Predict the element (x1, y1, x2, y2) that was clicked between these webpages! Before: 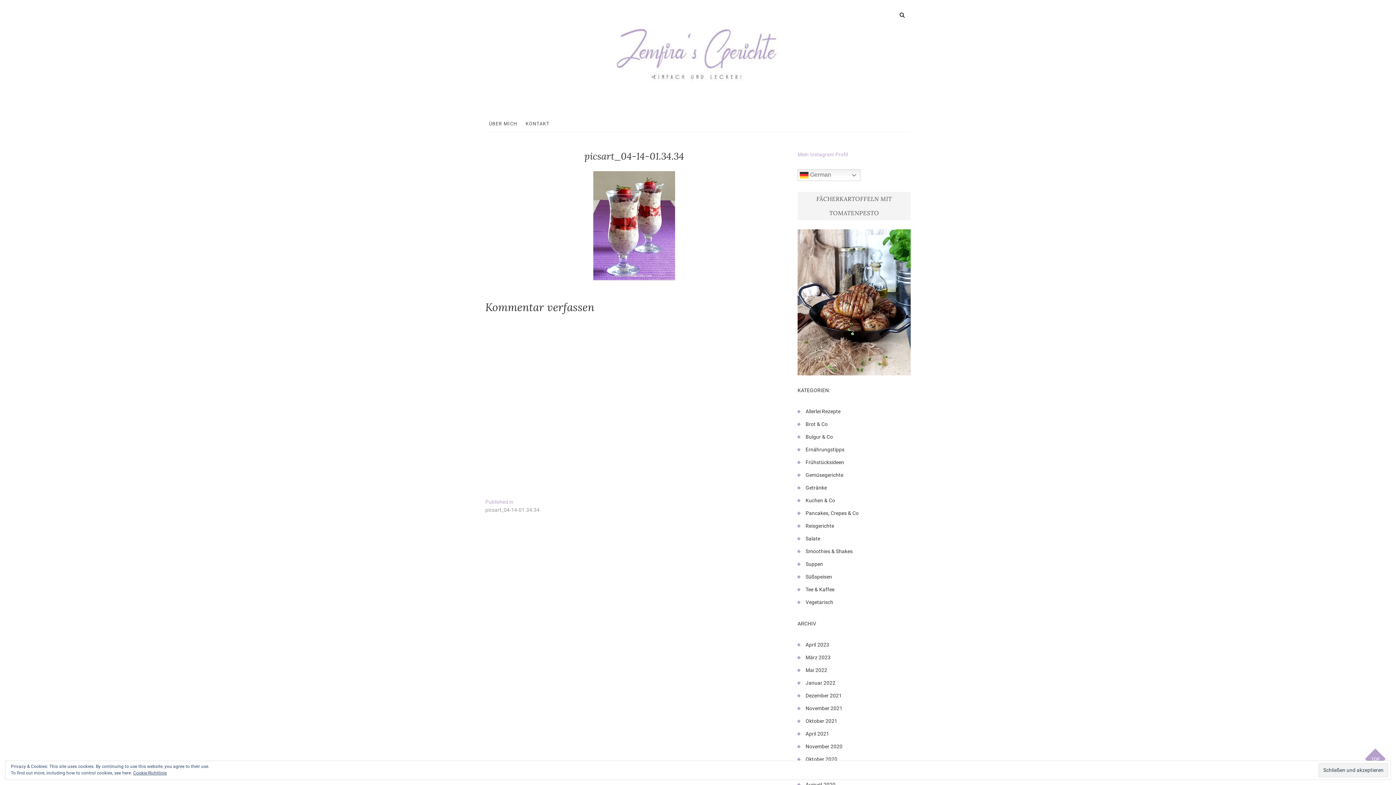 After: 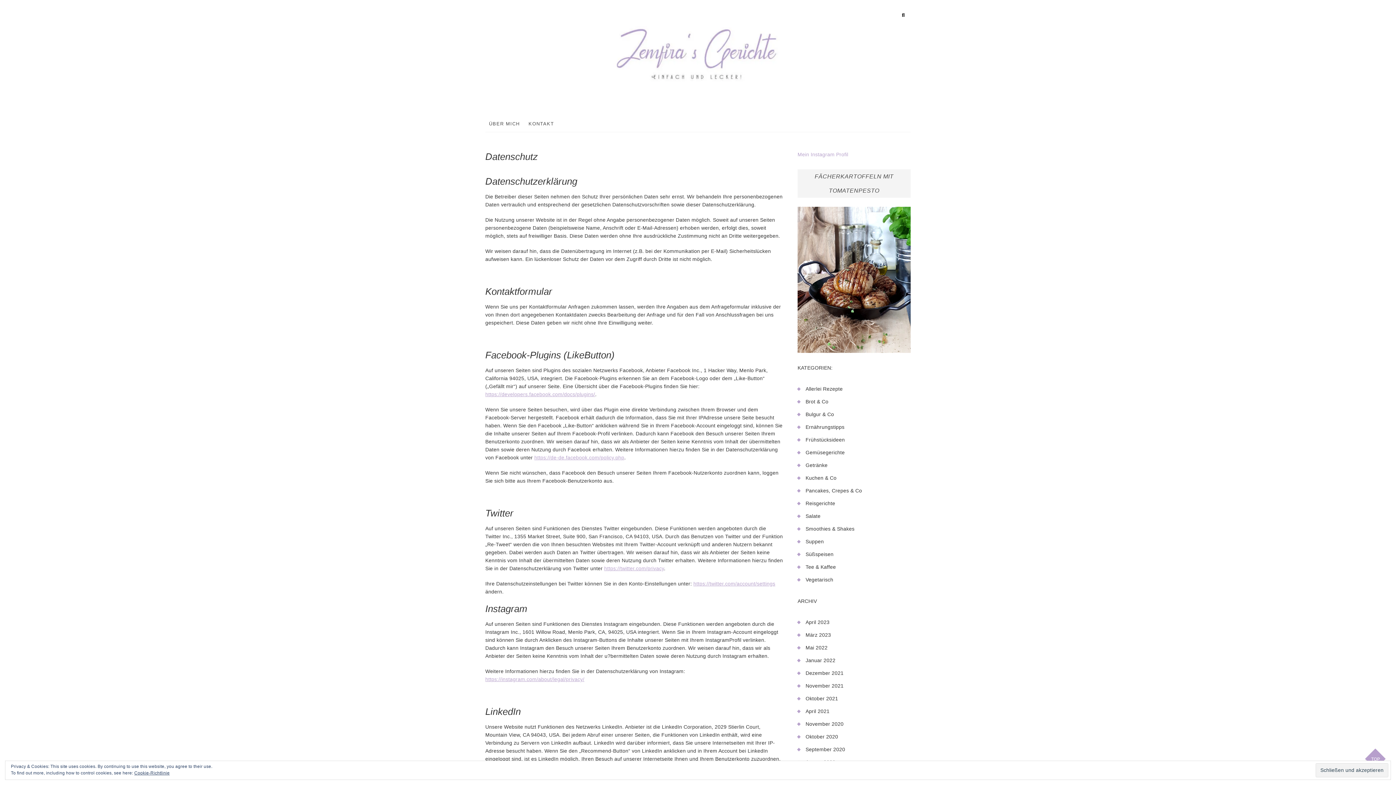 Action: label: Cookie-Richtlinie bbox: (133, 770, 166, 776)